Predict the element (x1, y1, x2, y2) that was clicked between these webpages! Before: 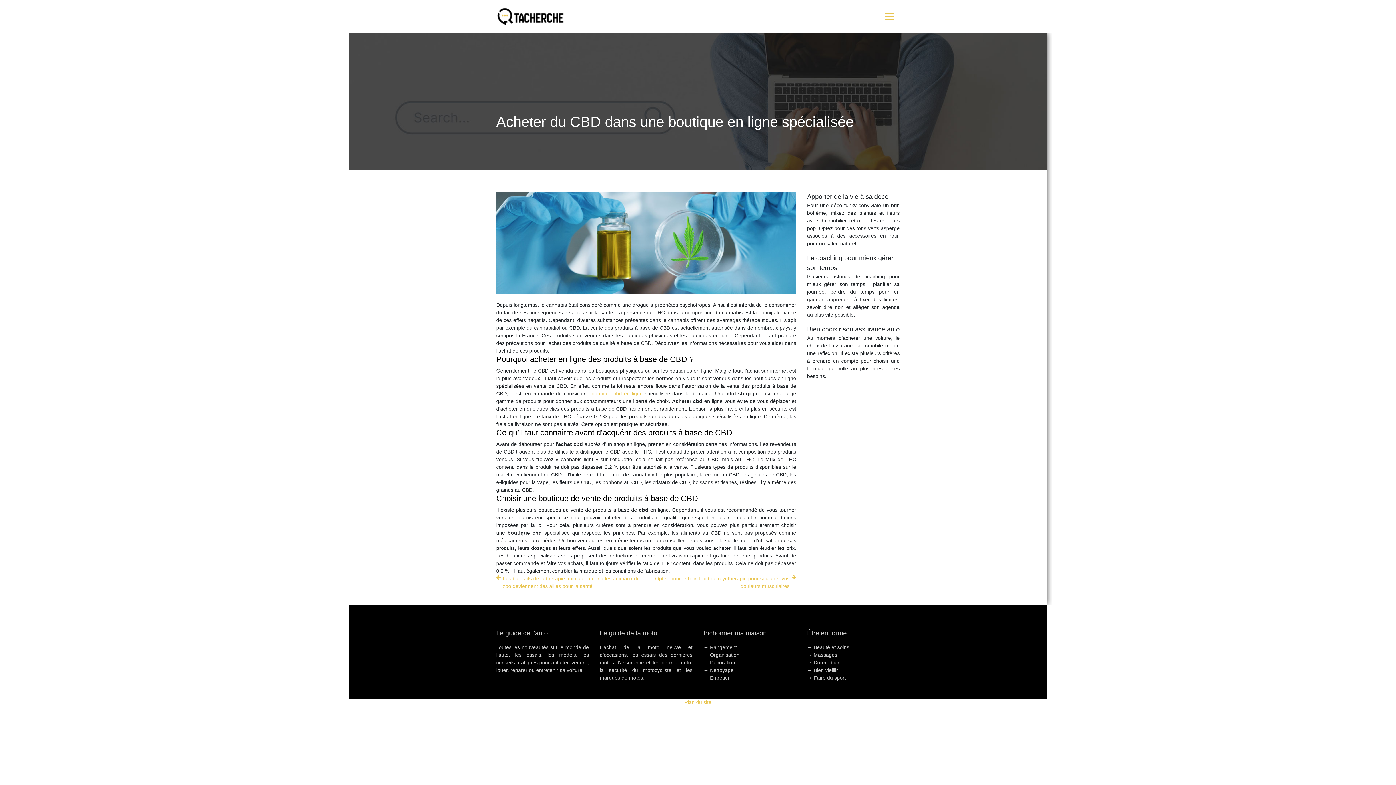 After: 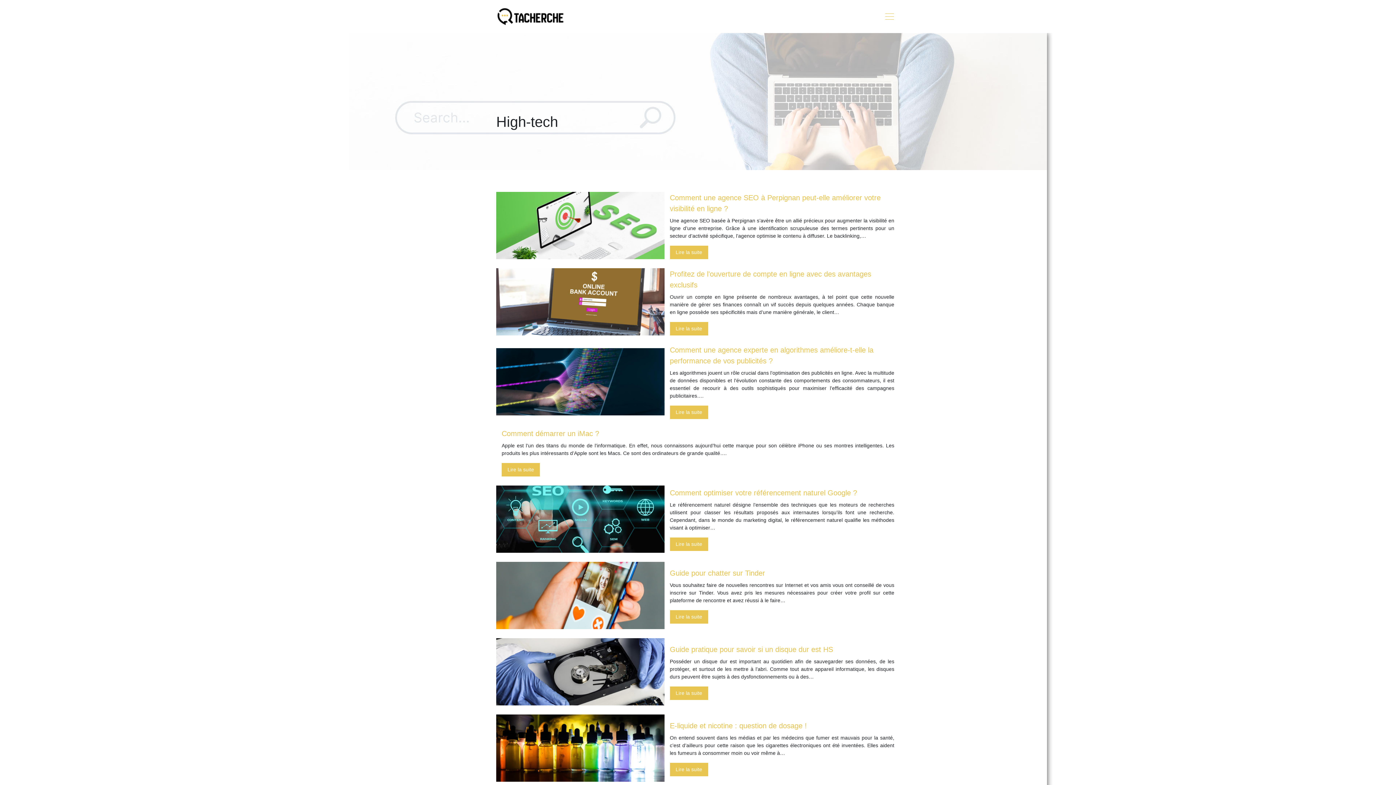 Action: label: High-tech bbox: (1330, 404, 1352, 410)